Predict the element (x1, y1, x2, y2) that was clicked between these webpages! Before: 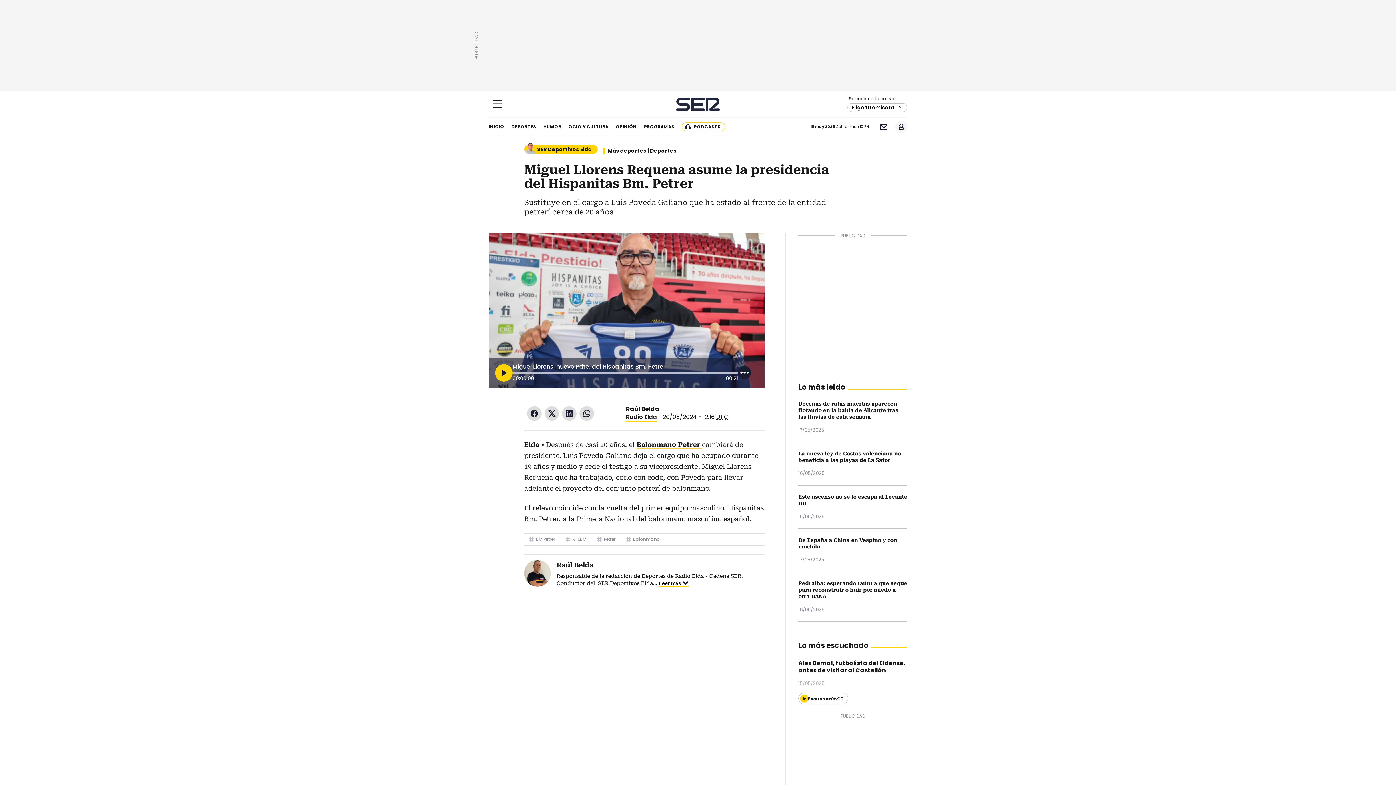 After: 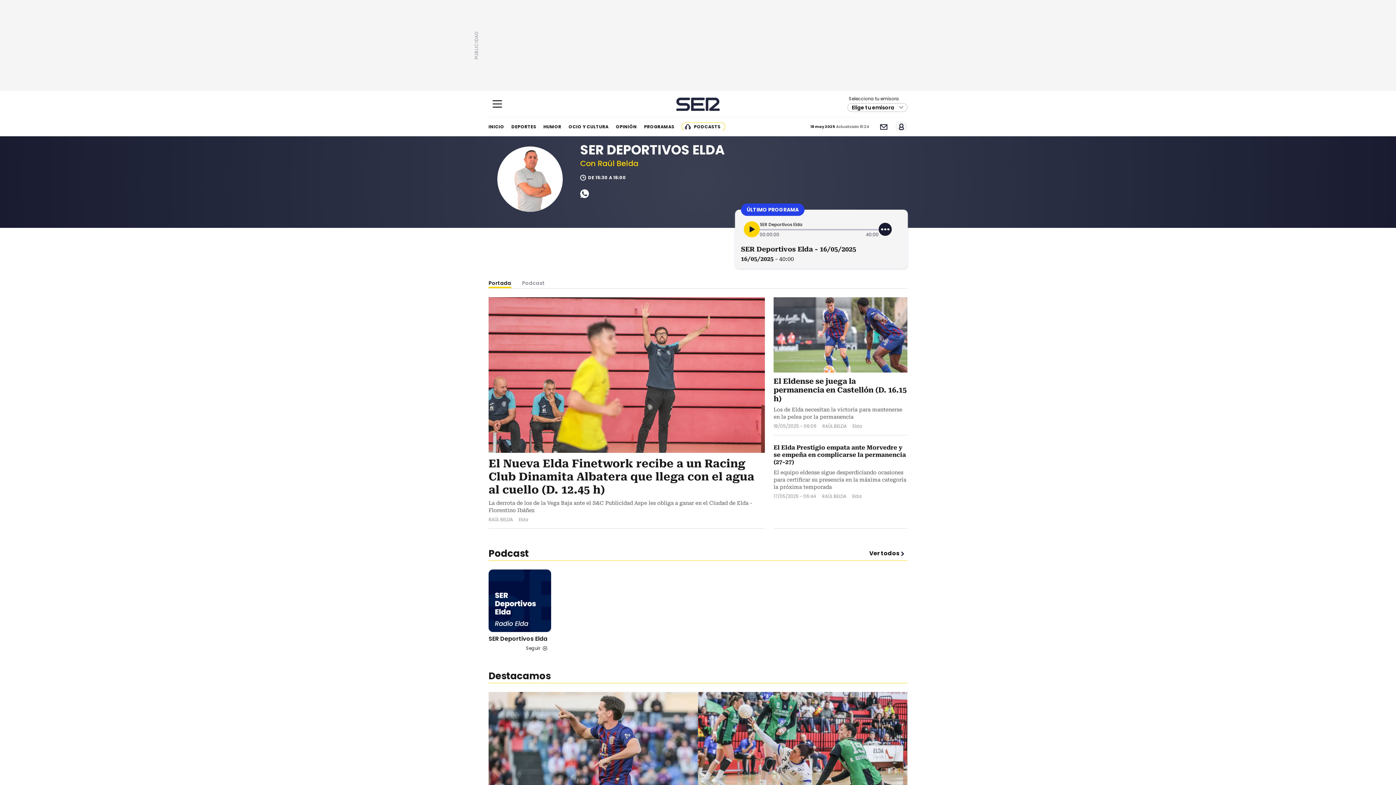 Action: label: SER Deportivos Elda bbox: (524, 142, 597, 153)